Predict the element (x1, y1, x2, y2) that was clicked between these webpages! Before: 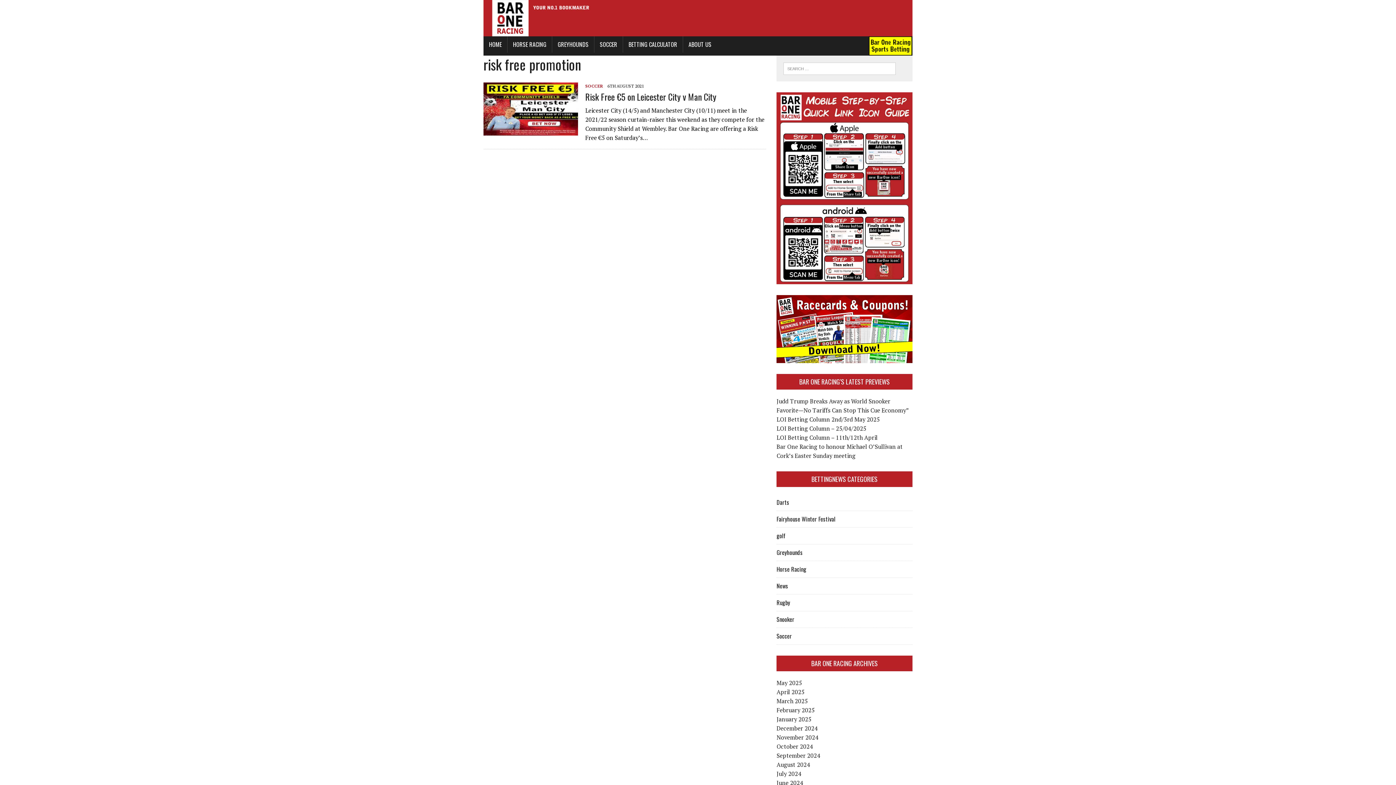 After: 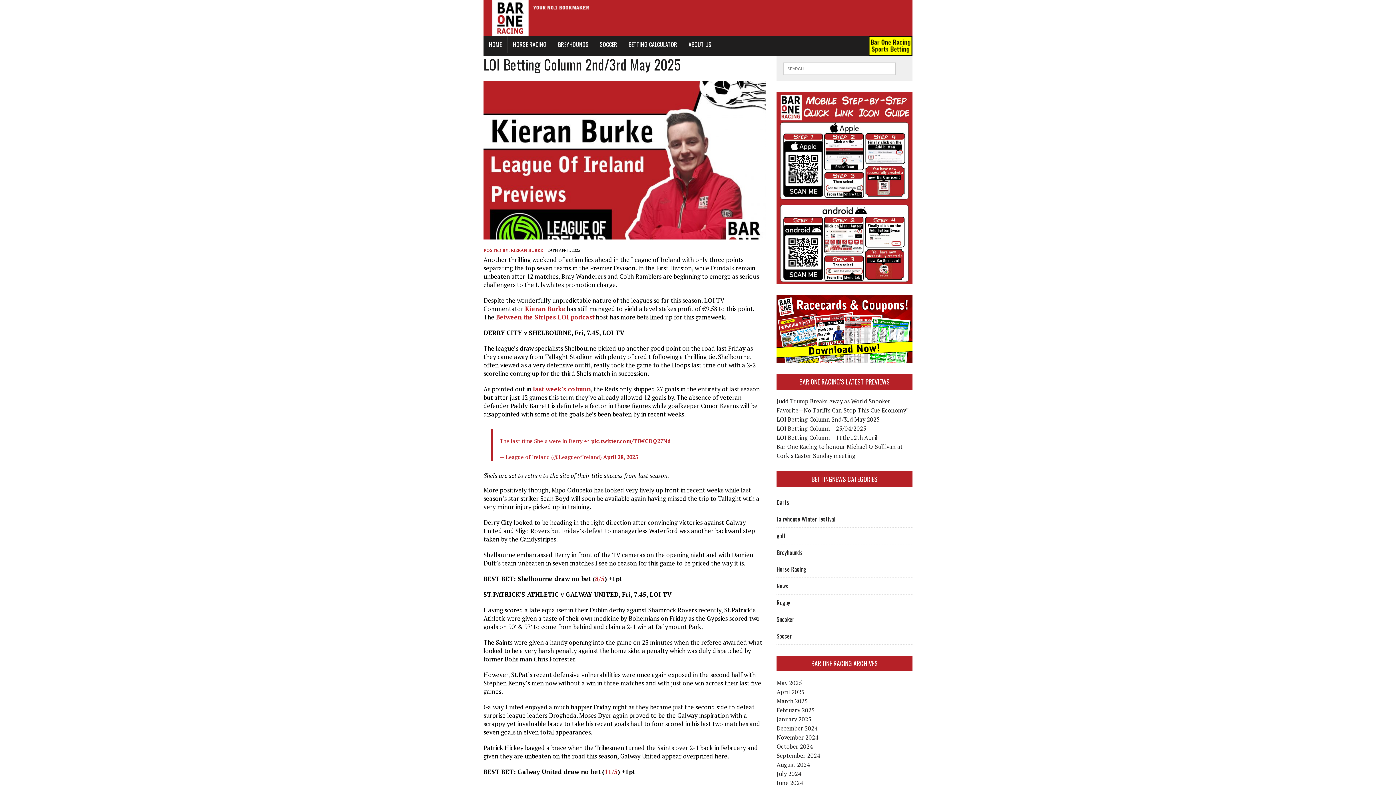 Action: label: LOI Betting Column 2nd/3rd May 2025 bbox: (776, 415, 880, 423)